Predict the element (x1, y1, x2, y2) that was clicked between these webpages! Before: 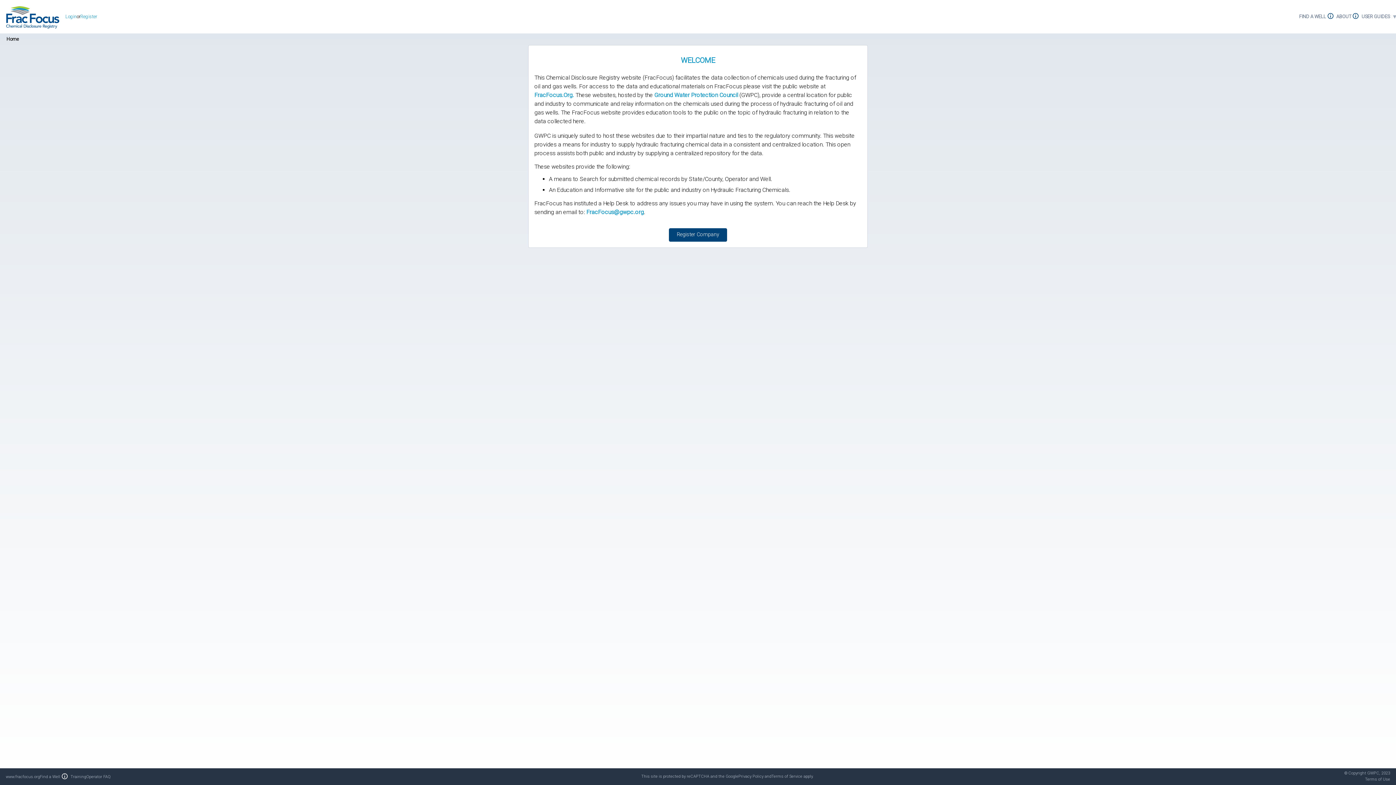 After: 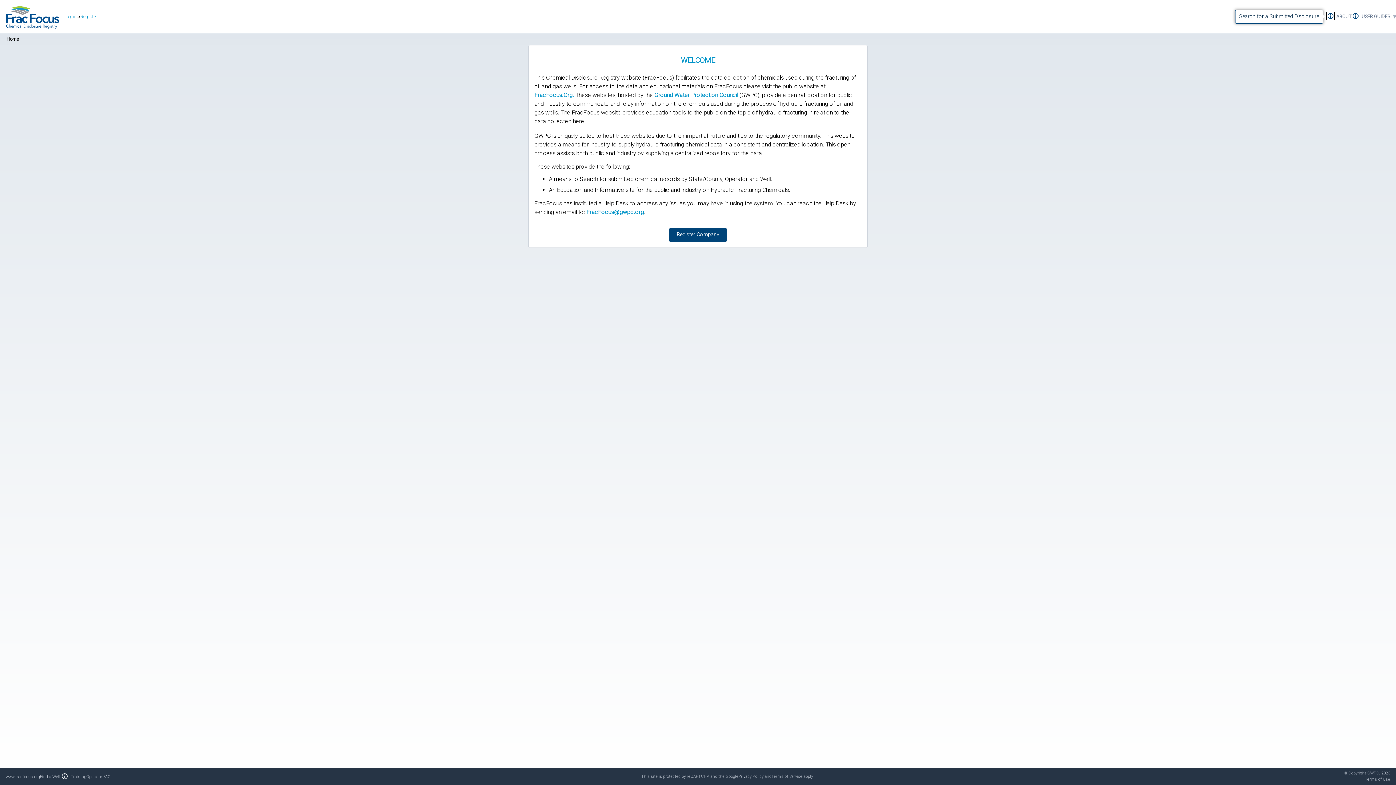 Action: bbox: (1328, 13, 1333, 18) label: Search for a Submitted Disclosure